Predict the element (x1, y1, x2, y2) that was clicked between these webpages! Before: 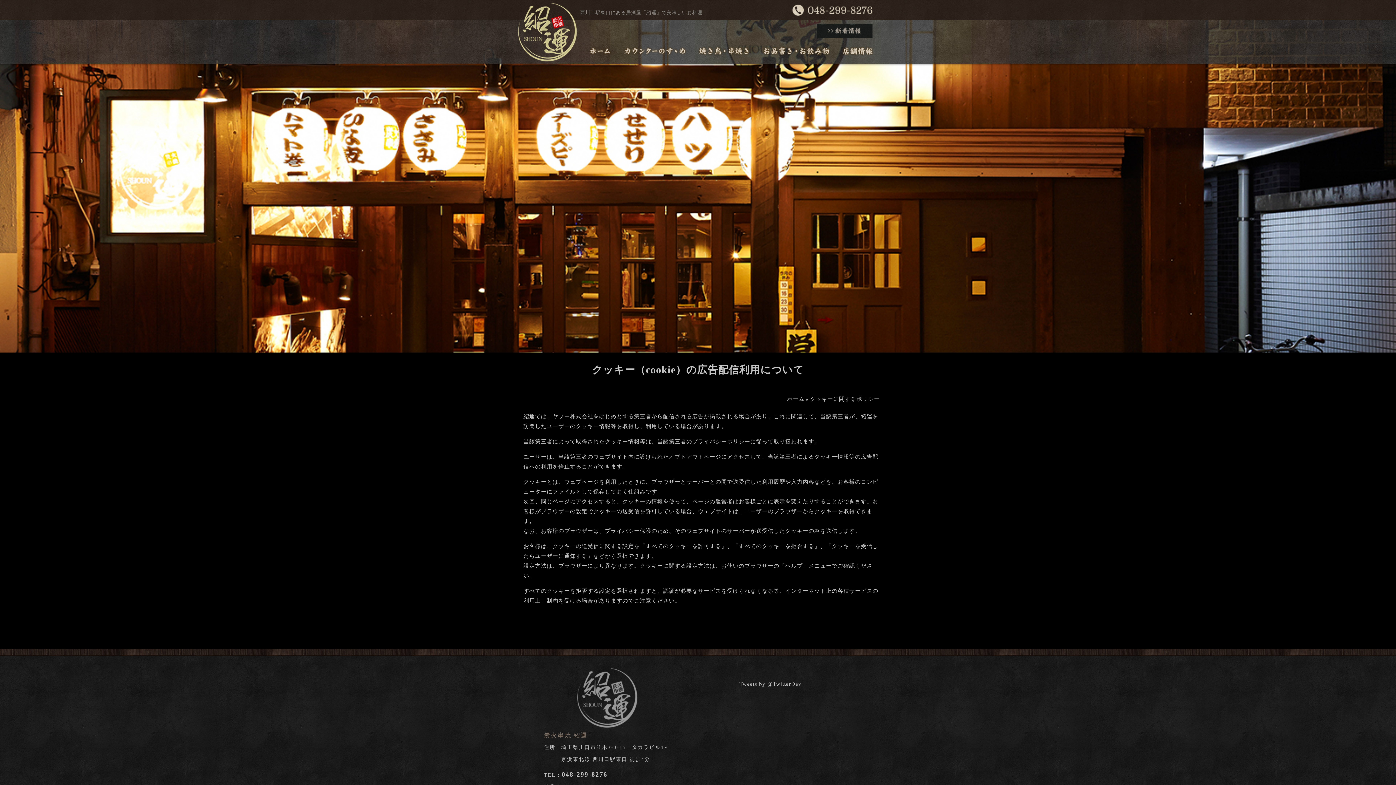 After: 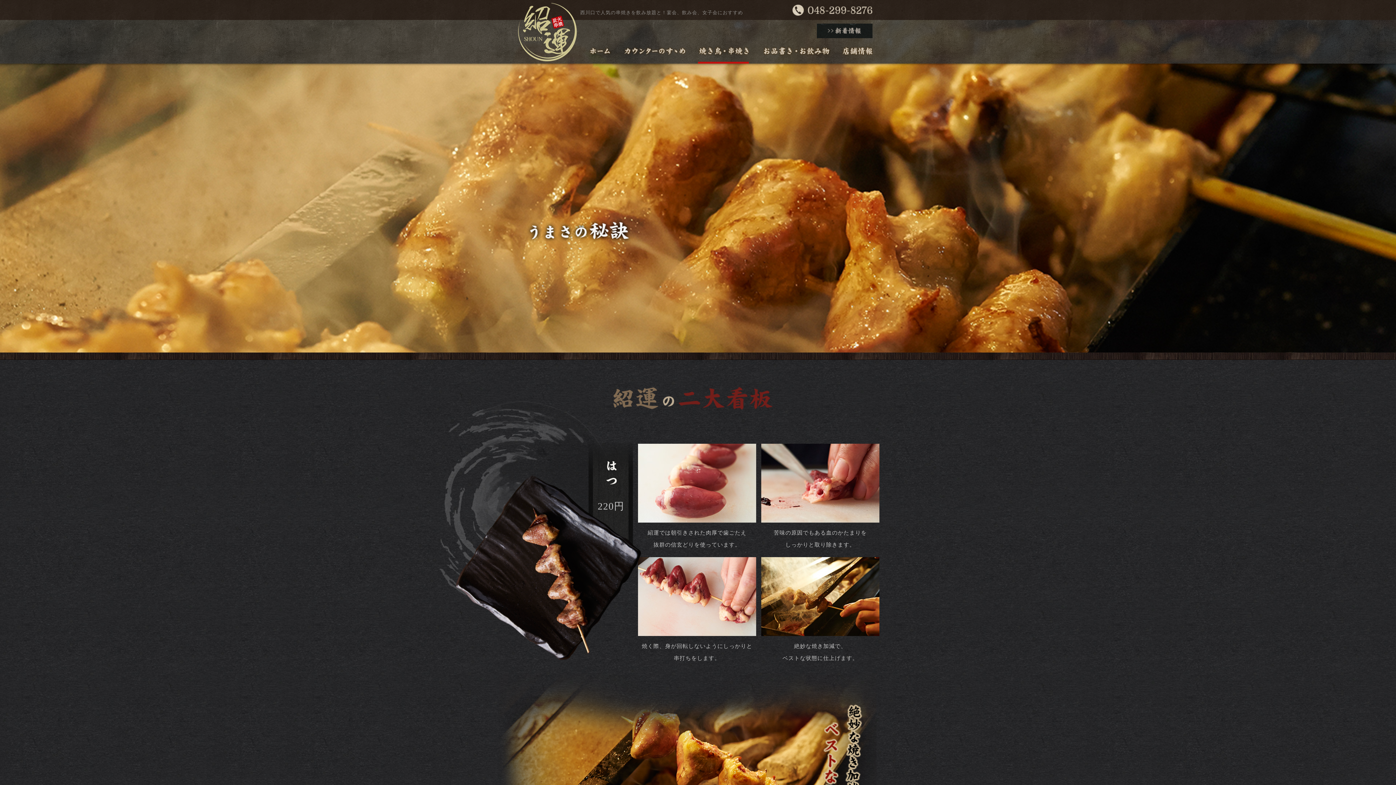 Action: bbox: (691, 50, 756, 56)